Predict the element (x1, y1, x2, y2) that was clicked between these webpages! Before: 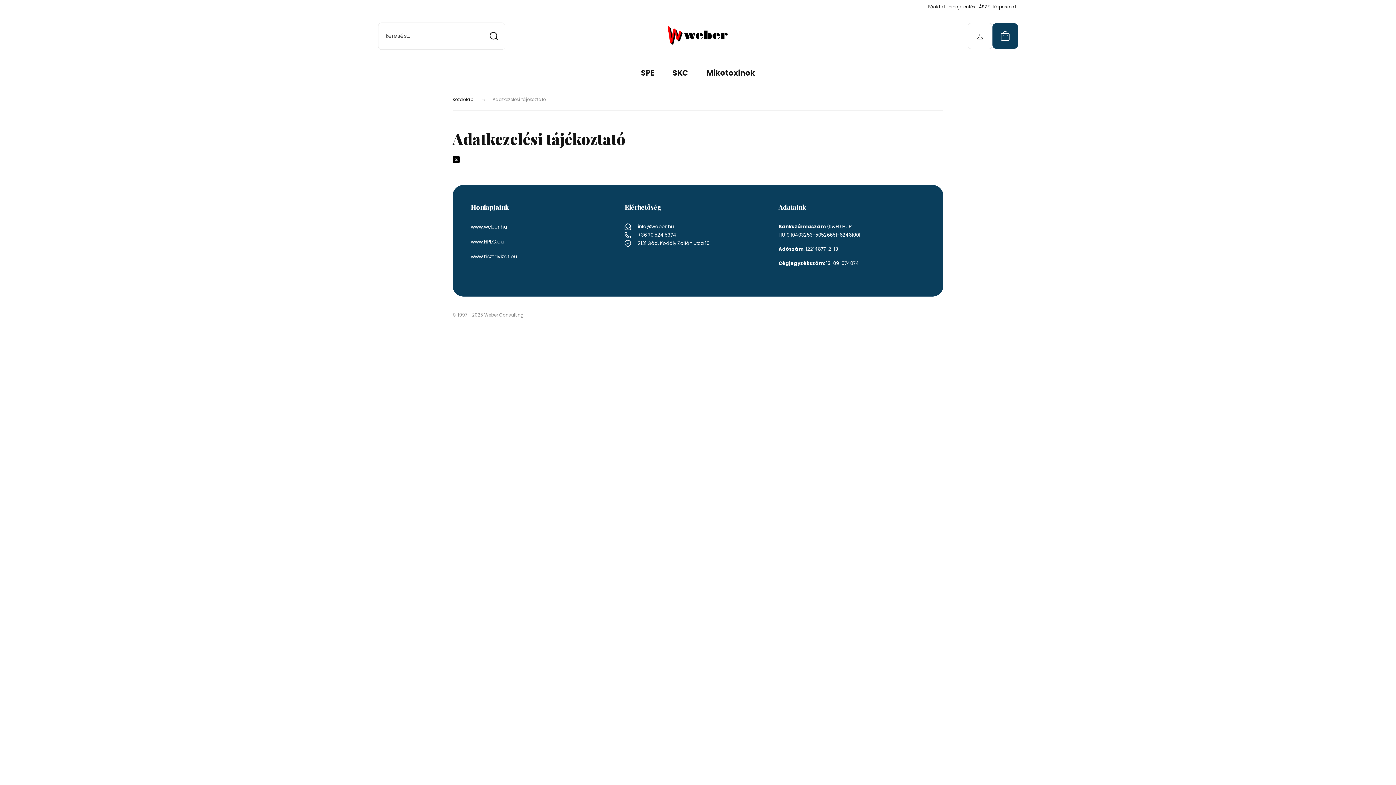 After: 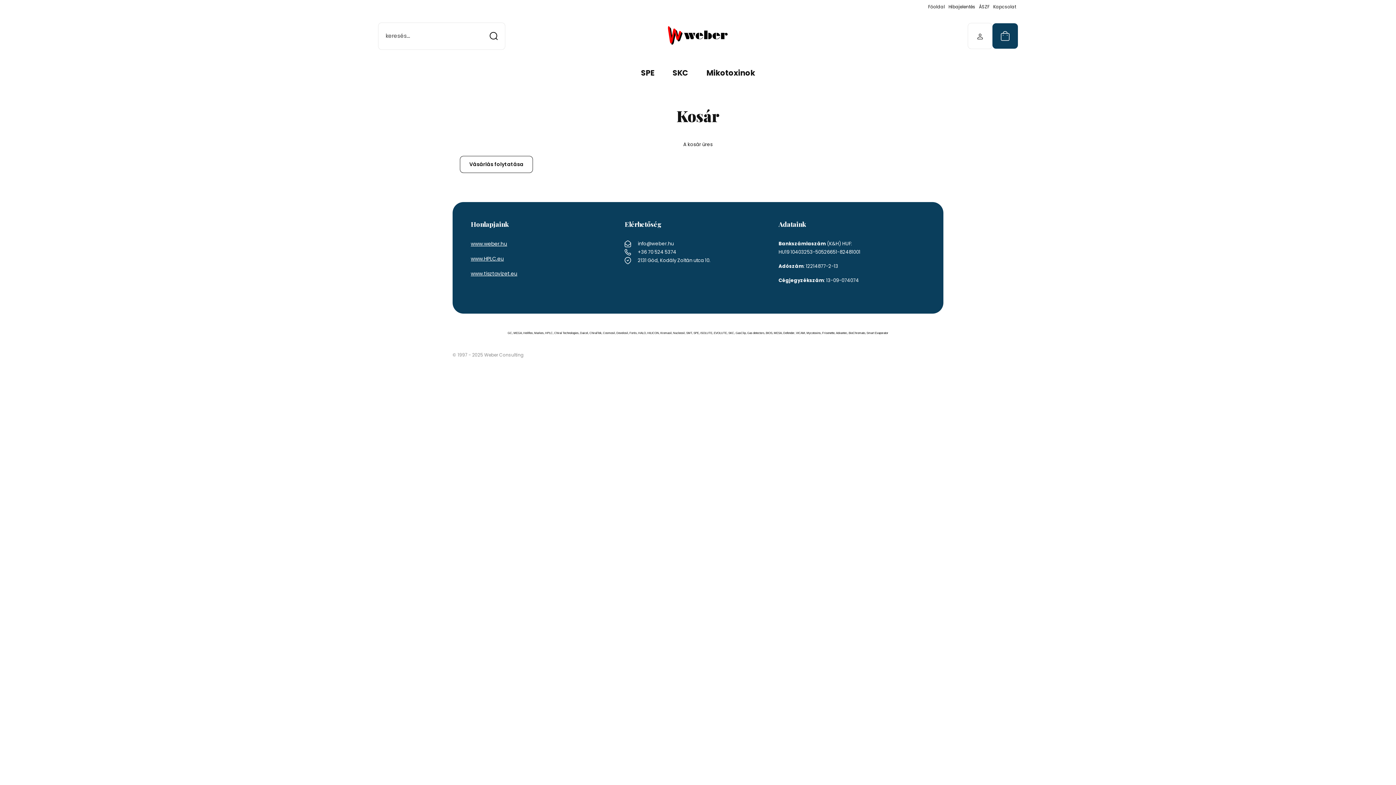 Action: bbox: (992, 23, 1018, 48)